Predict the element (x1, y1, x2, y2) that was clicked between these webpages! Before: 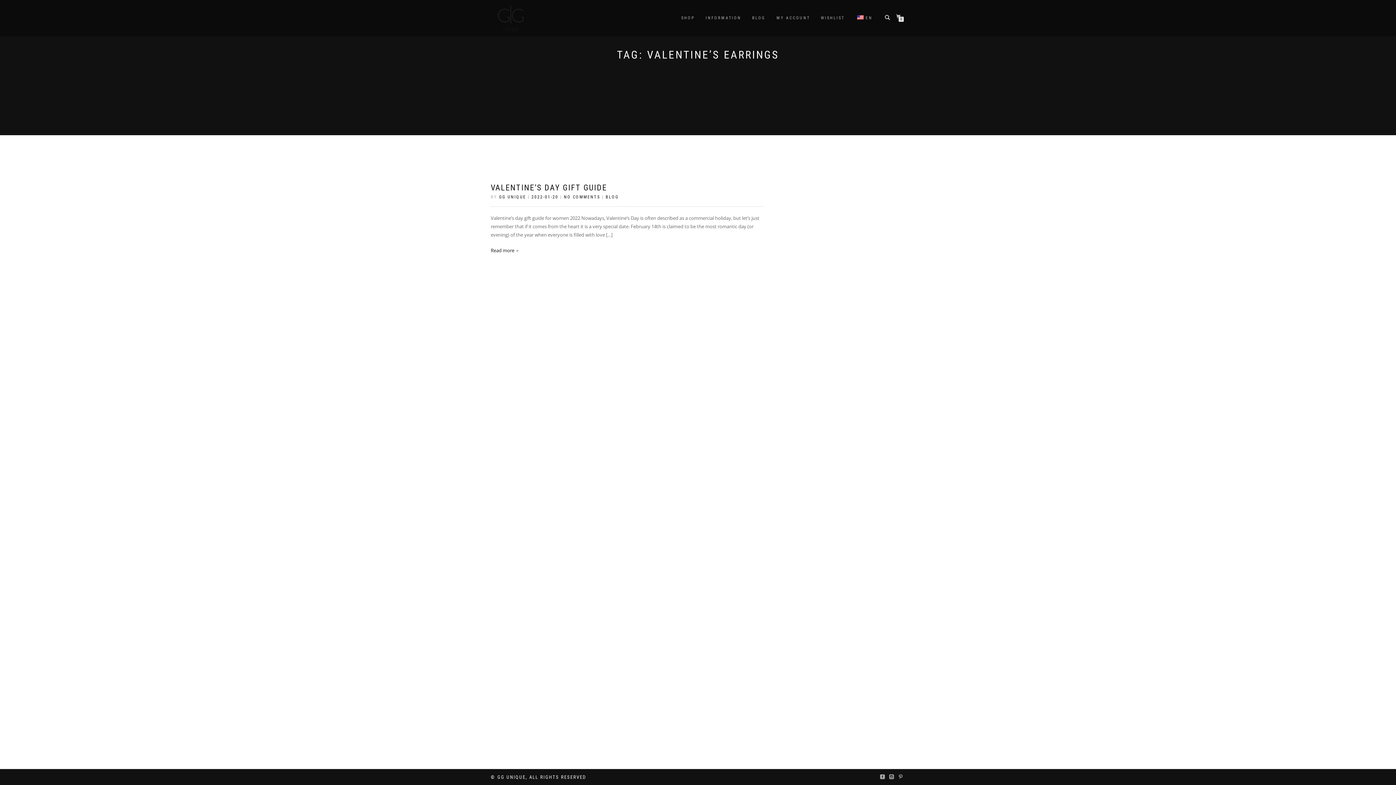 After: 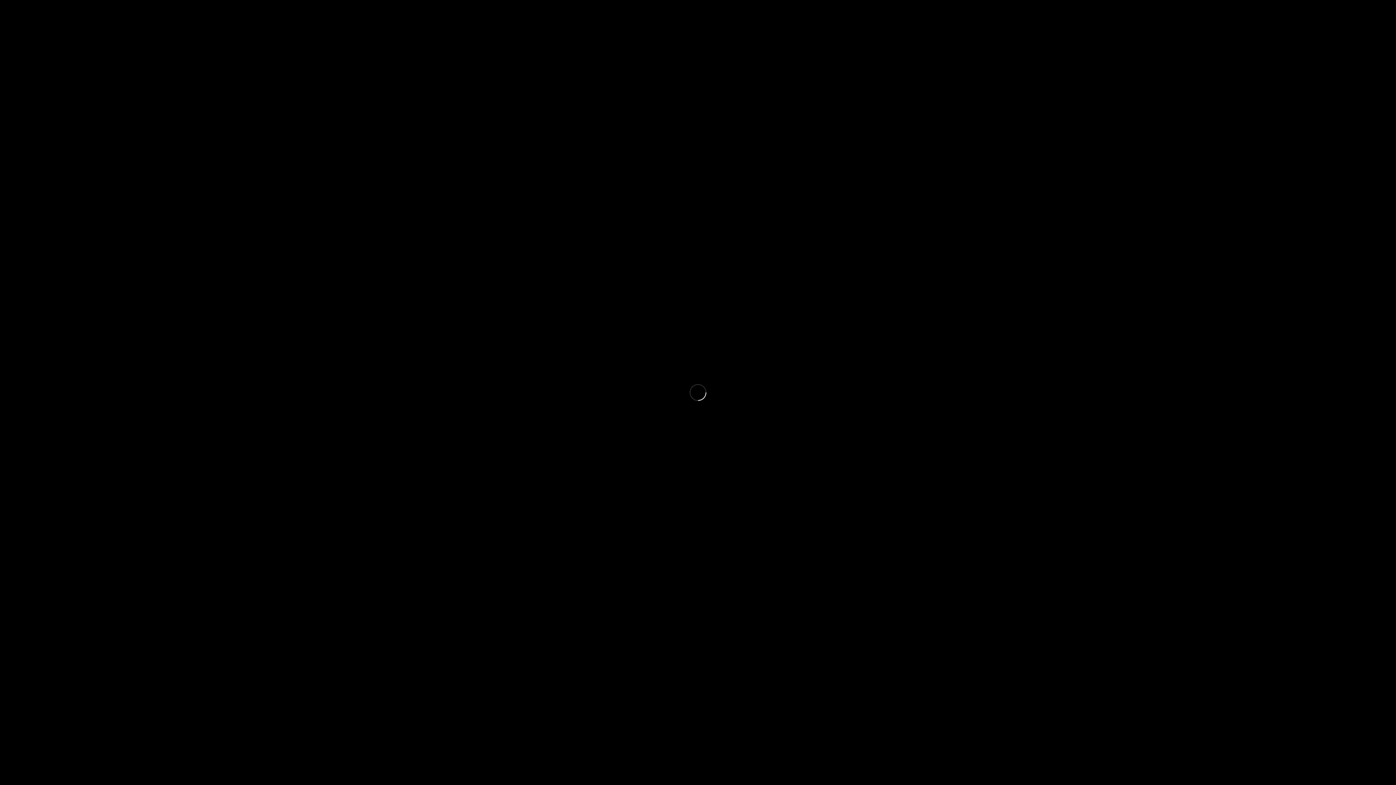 Action: bbox: (499, 194, 526, 199) label: GG UNIQUE